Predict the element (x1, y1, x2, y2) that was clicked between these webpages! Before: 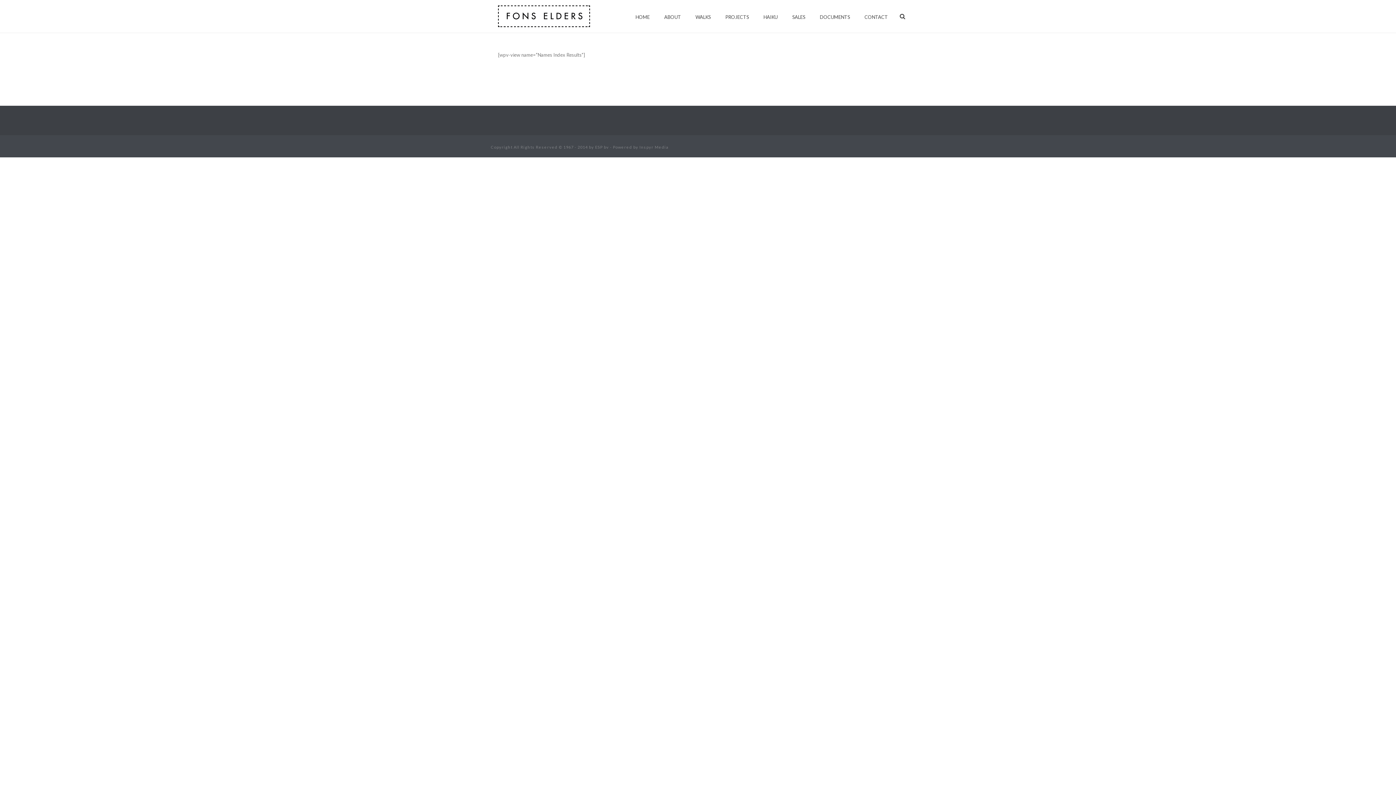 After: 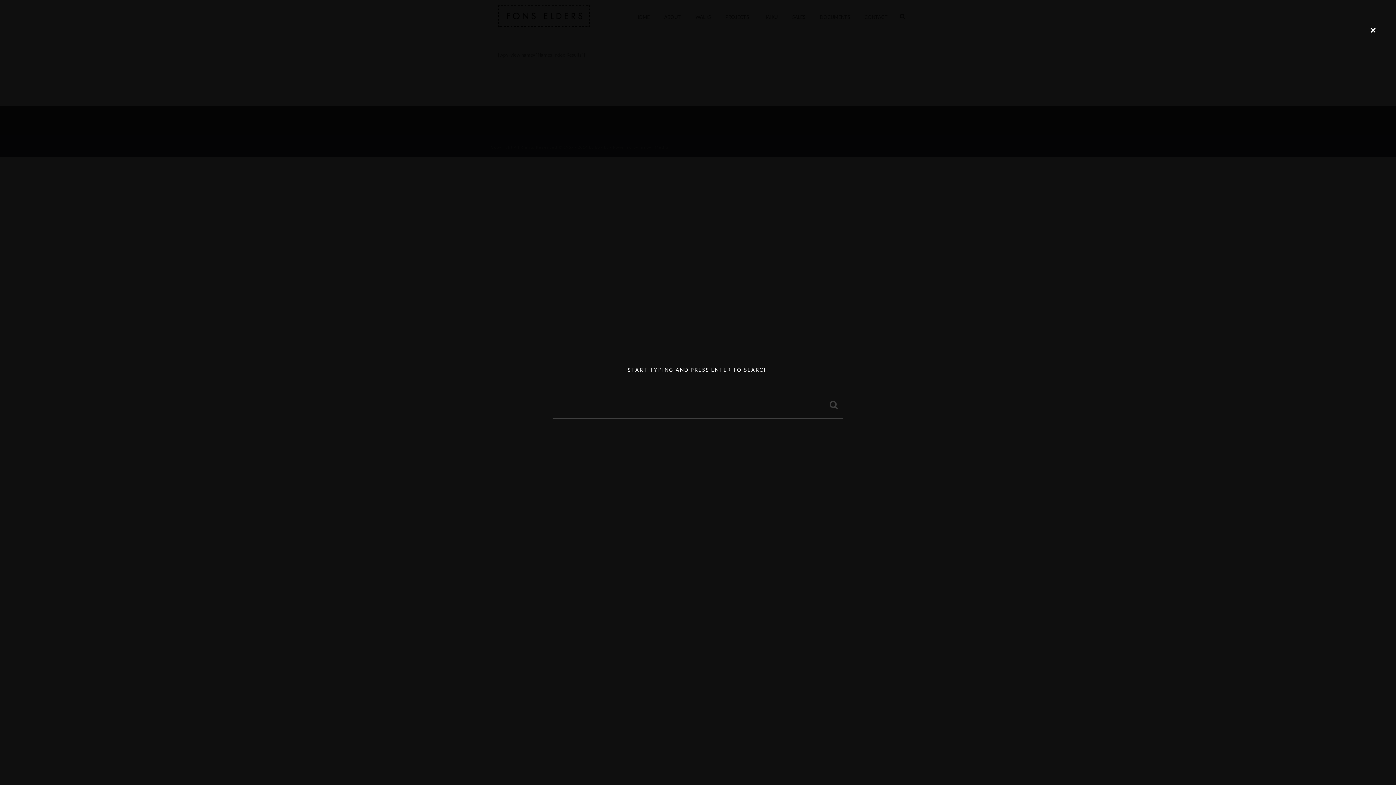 Action: bbox: (900, 0, 905, 32)